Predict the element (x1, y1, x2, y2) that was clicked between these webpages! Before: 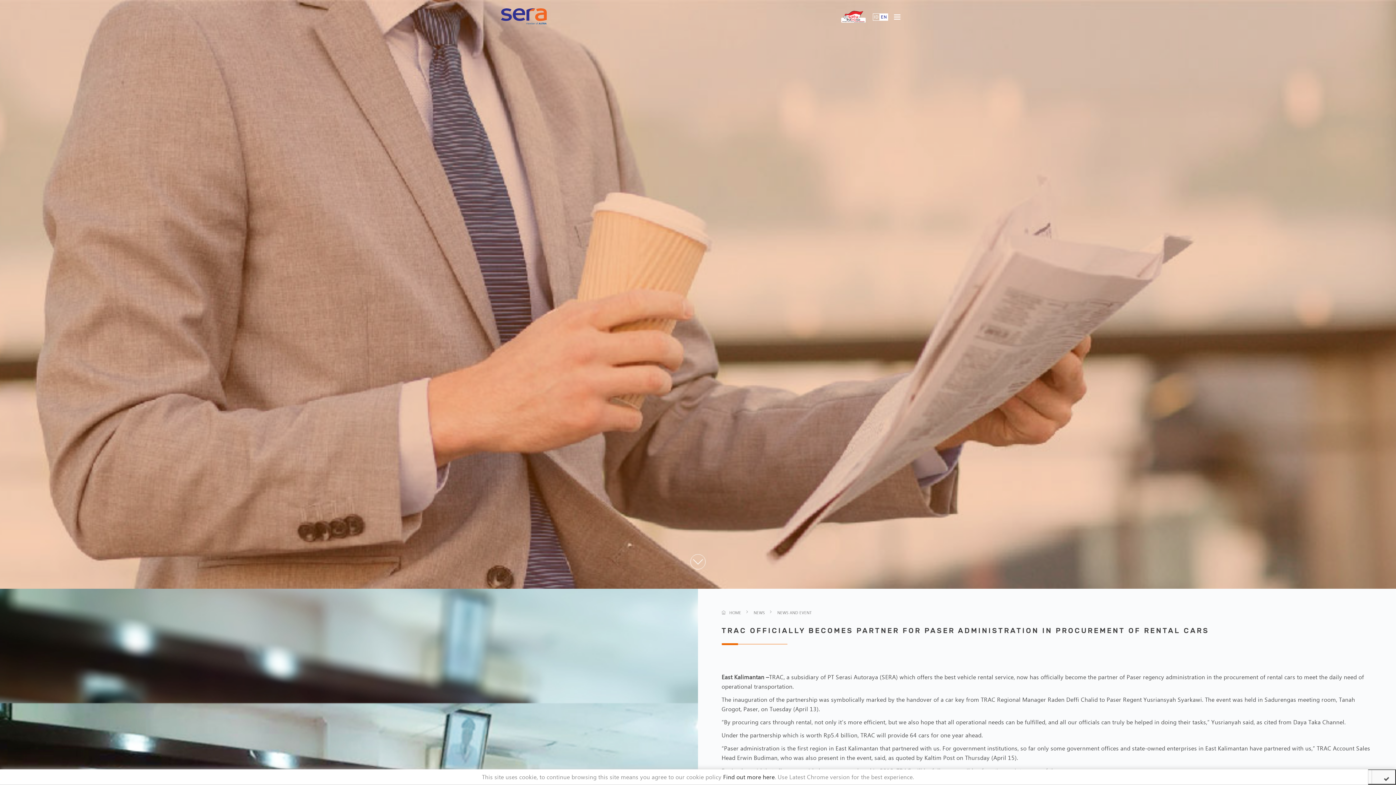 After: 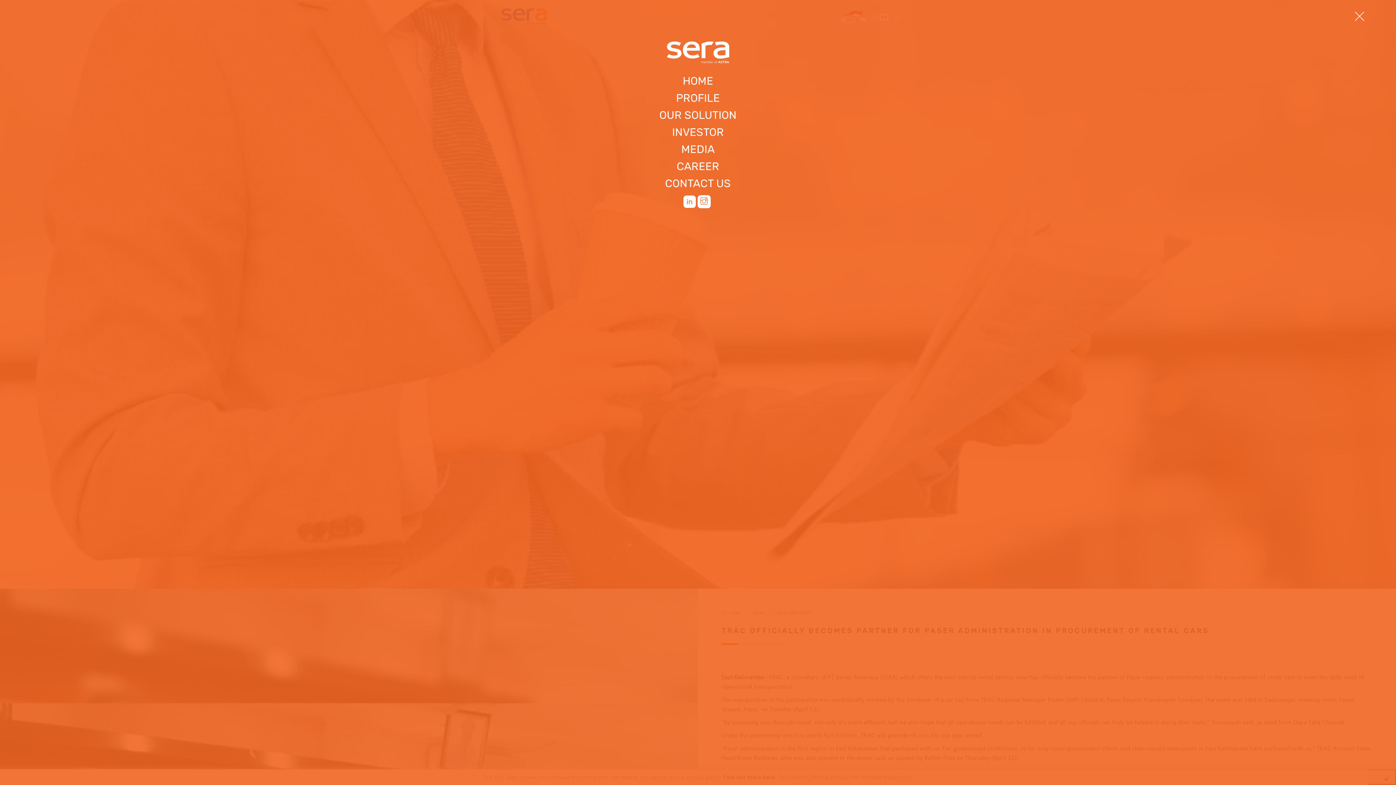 Action: bbox: (890, 9, 905, 24)